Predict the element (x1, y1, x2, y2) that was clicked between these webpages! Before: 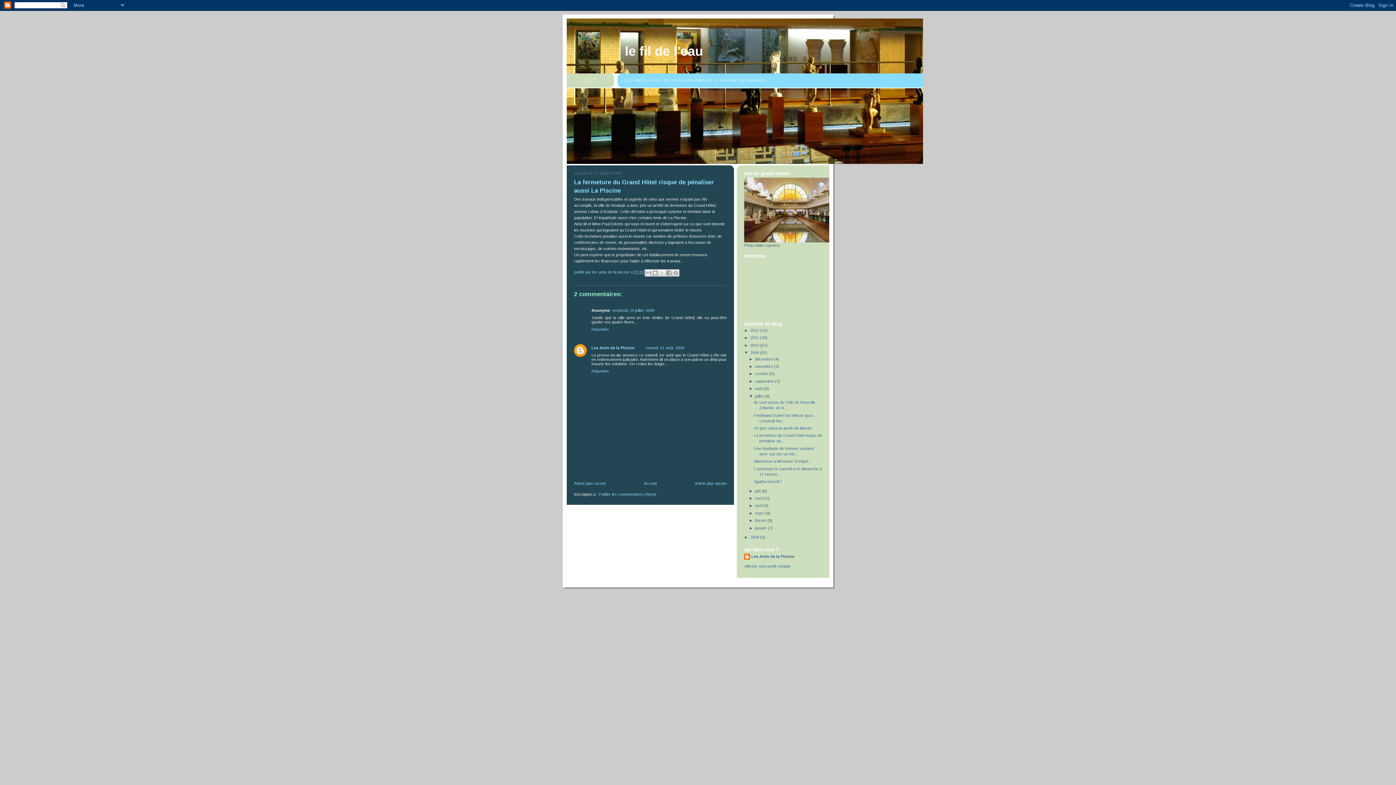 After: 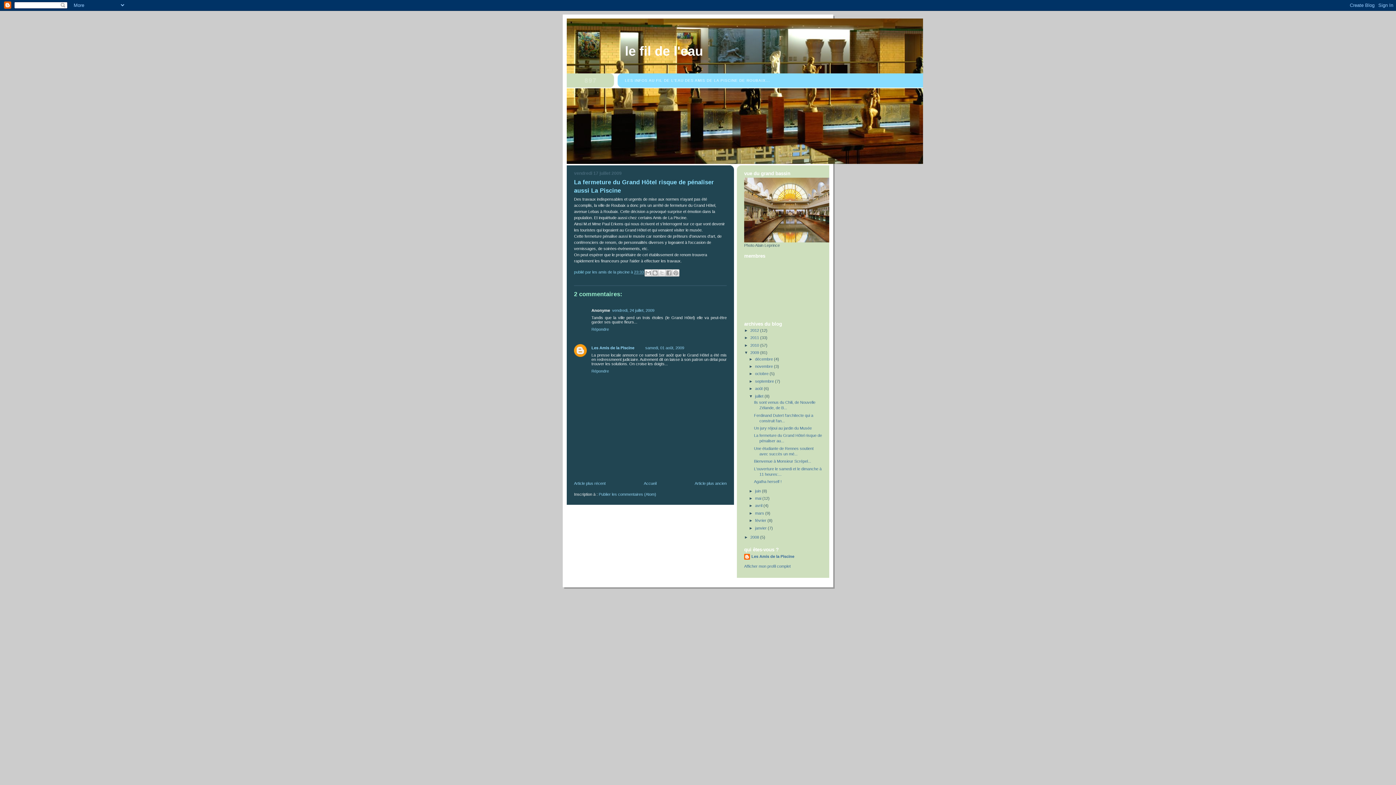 Action: bbox: (645, 345, 684, 350) label: samedi, 01 août, 2009